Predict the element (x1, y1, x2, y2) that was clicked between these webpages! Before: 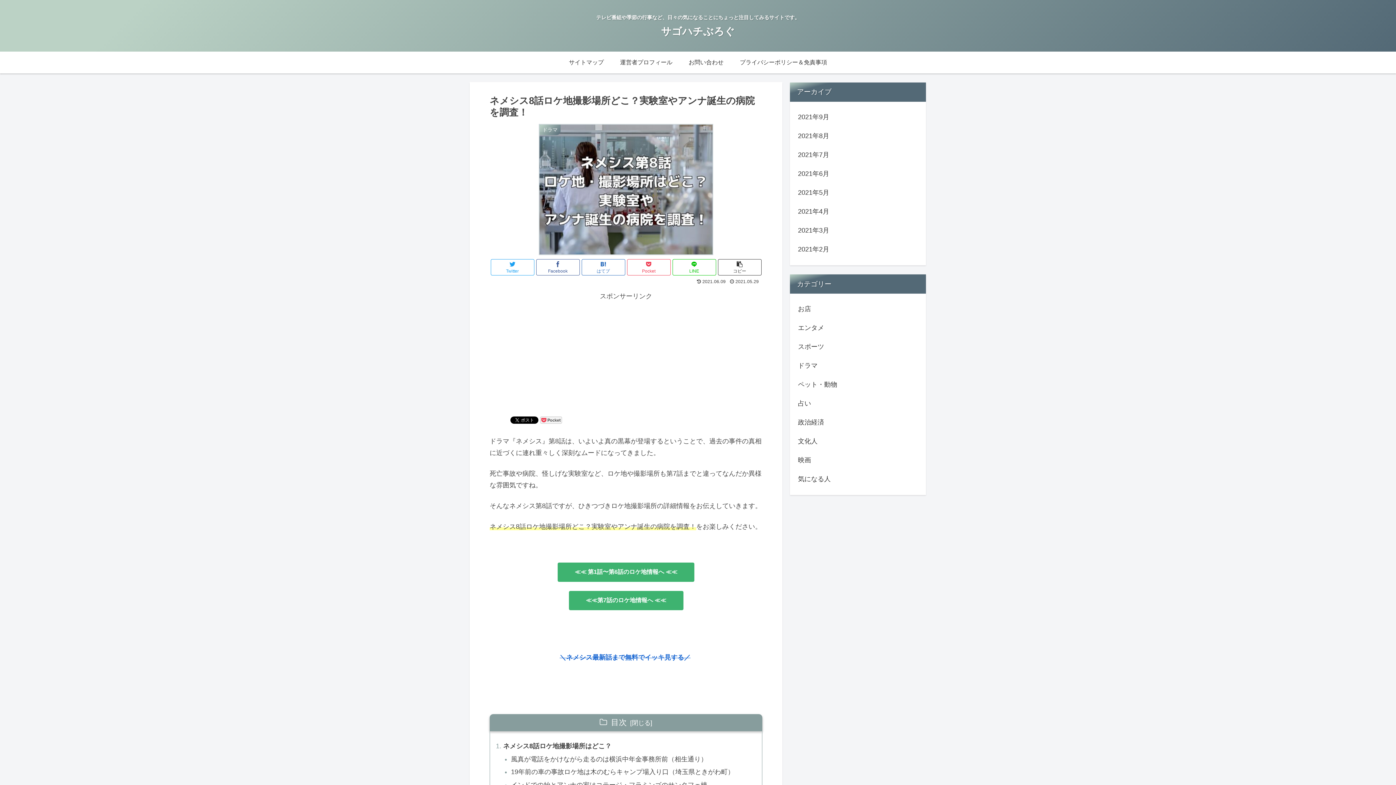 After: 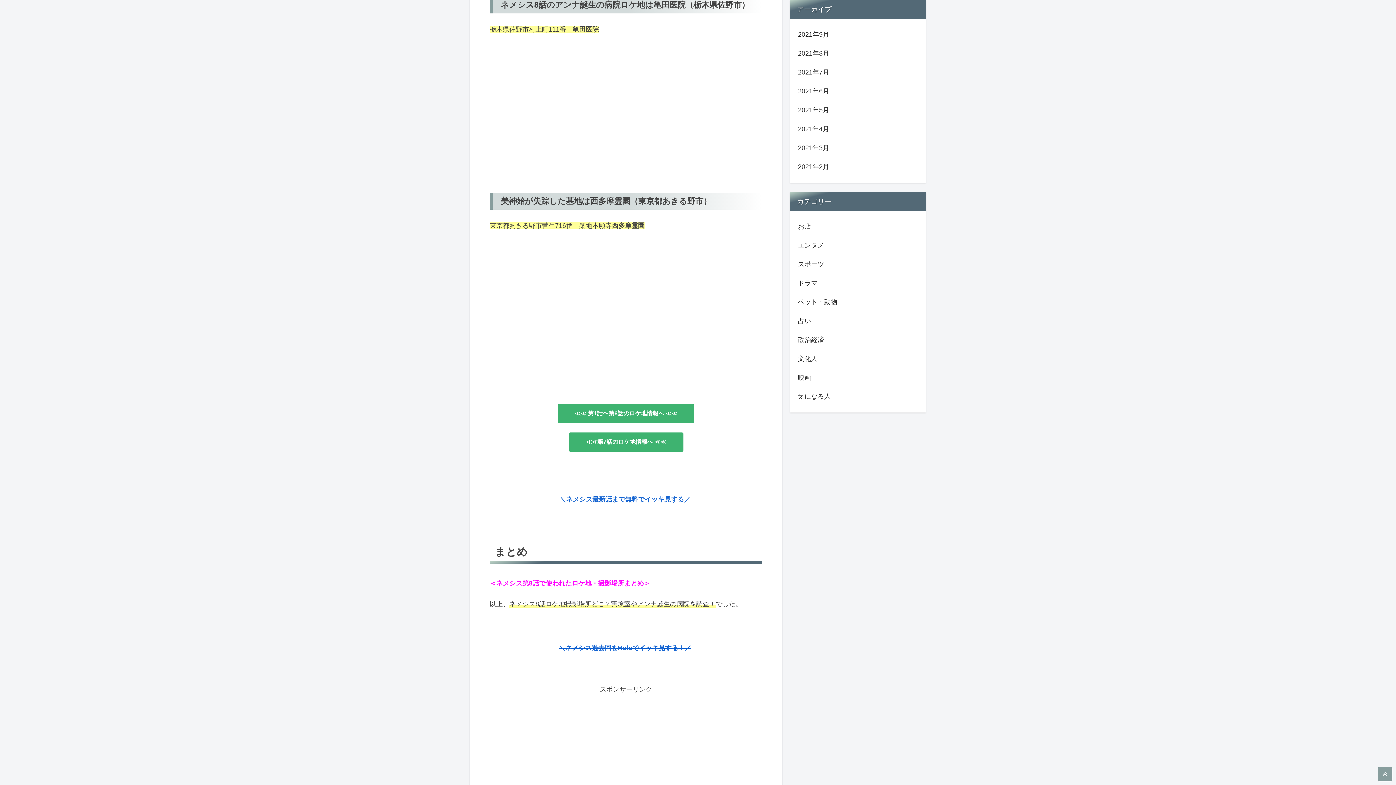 Action: bbox: (503, 733, 751, 745) label: ネメシス8話のアンナ誕生の病院ロケ地は亀田医院（栃木県佐野市）